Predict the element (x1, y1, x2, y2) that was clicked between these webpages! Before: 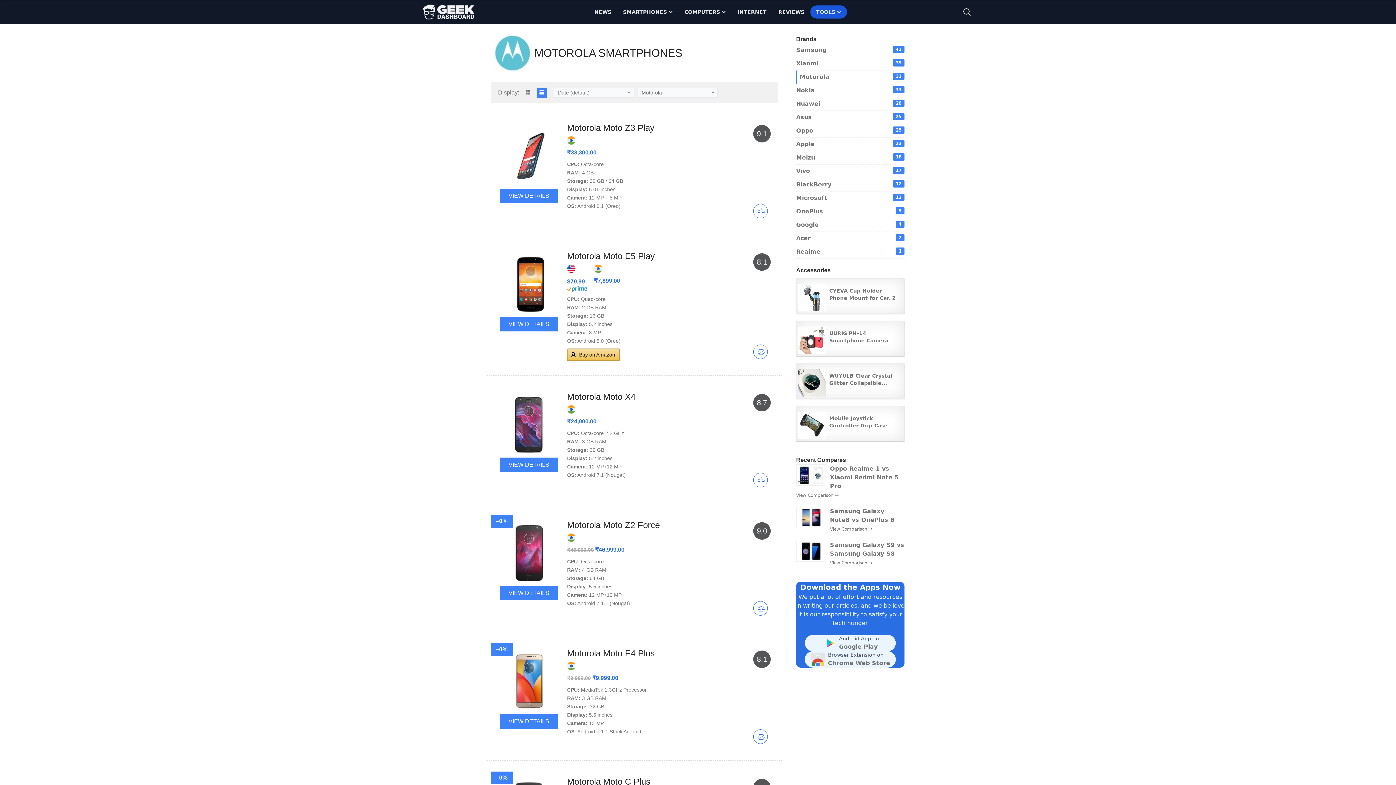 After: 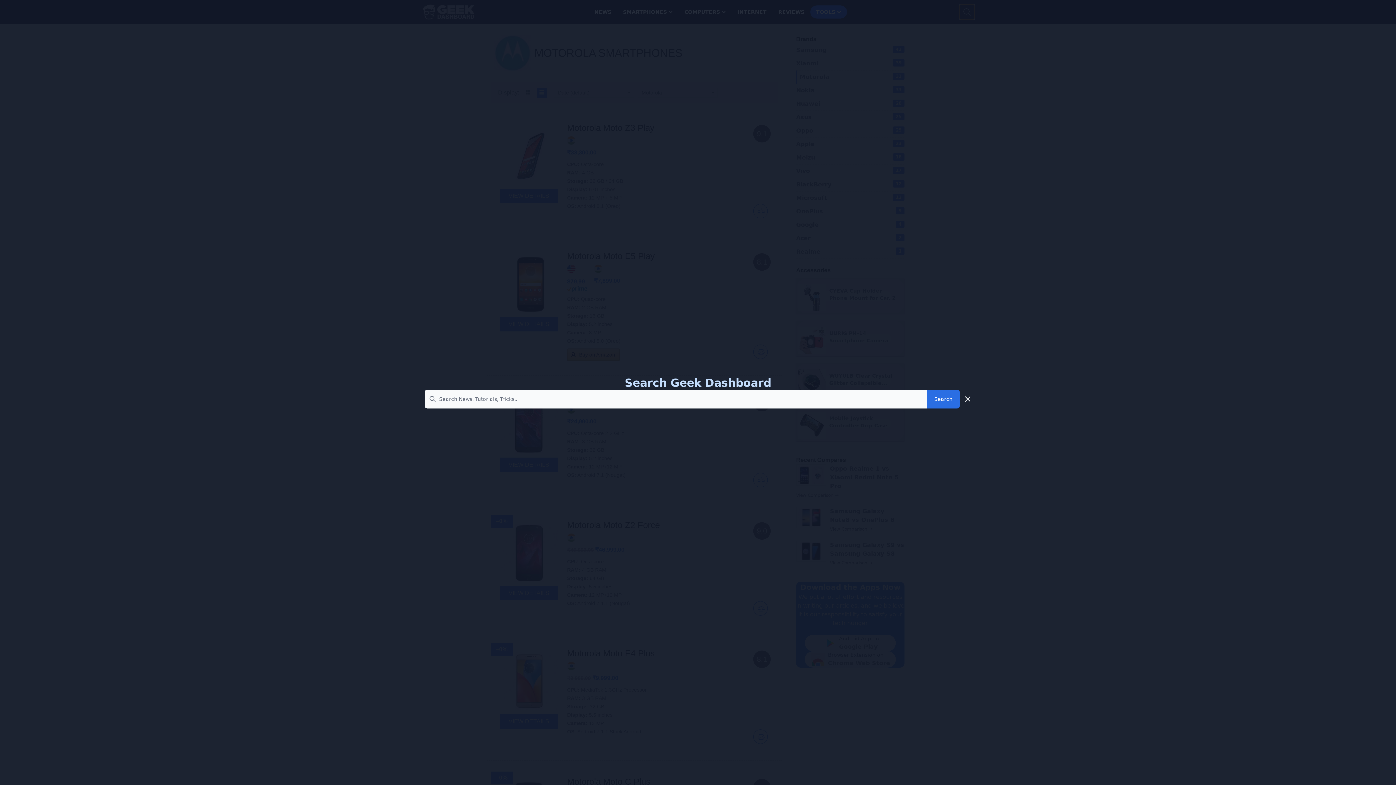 Action: bbox: (960, 4, 974, 19) label: Search